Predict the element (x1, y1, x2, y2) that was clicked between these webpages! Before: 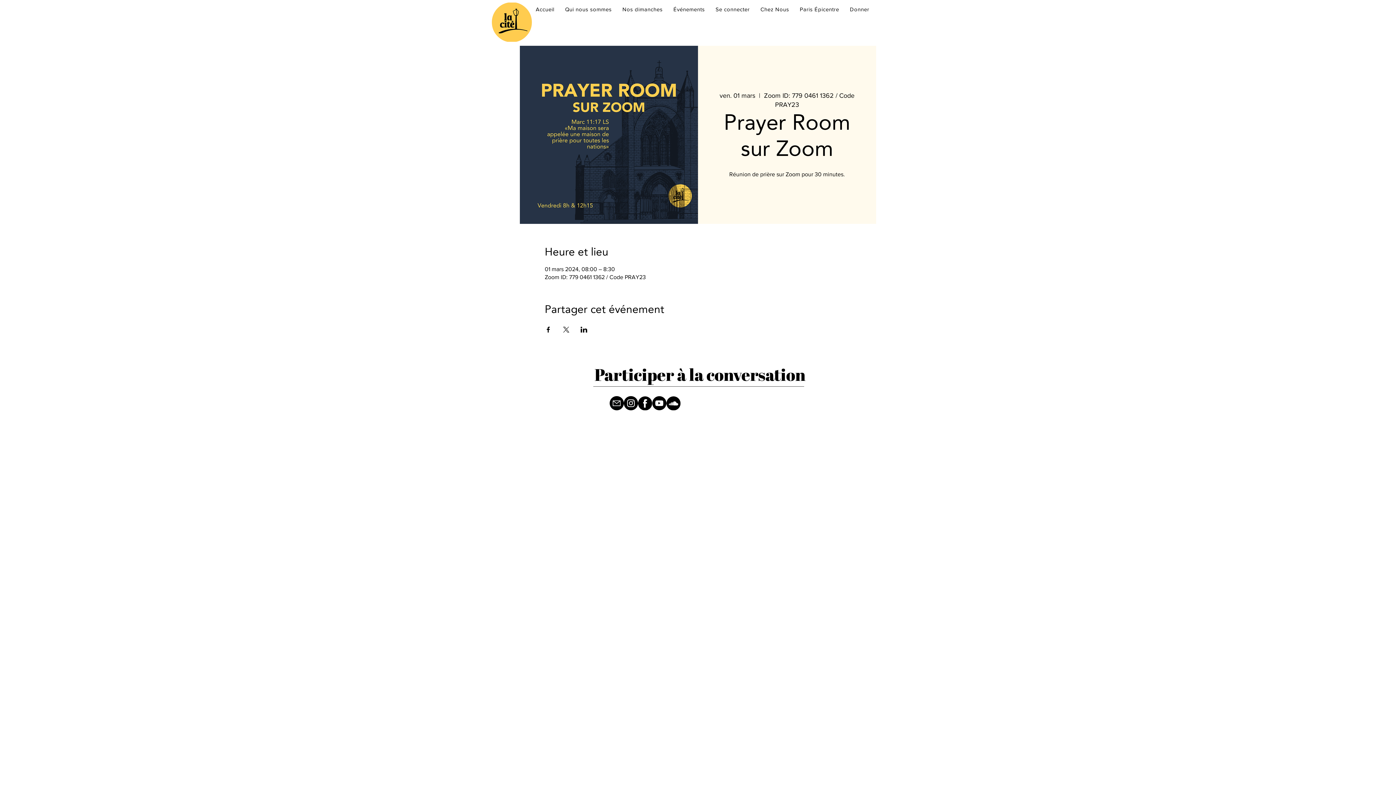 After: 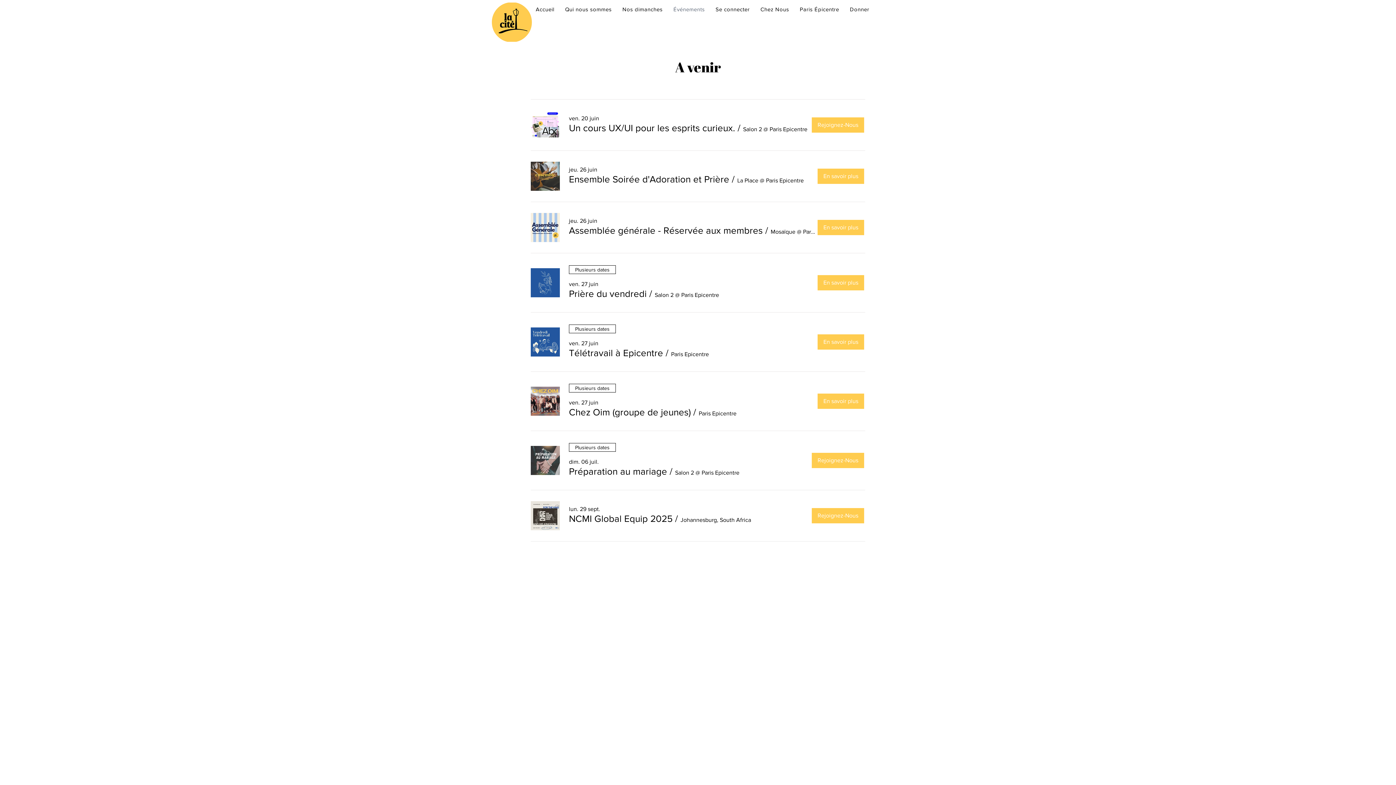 Action: bbox: (669, 2, 708, 16) label: Événements